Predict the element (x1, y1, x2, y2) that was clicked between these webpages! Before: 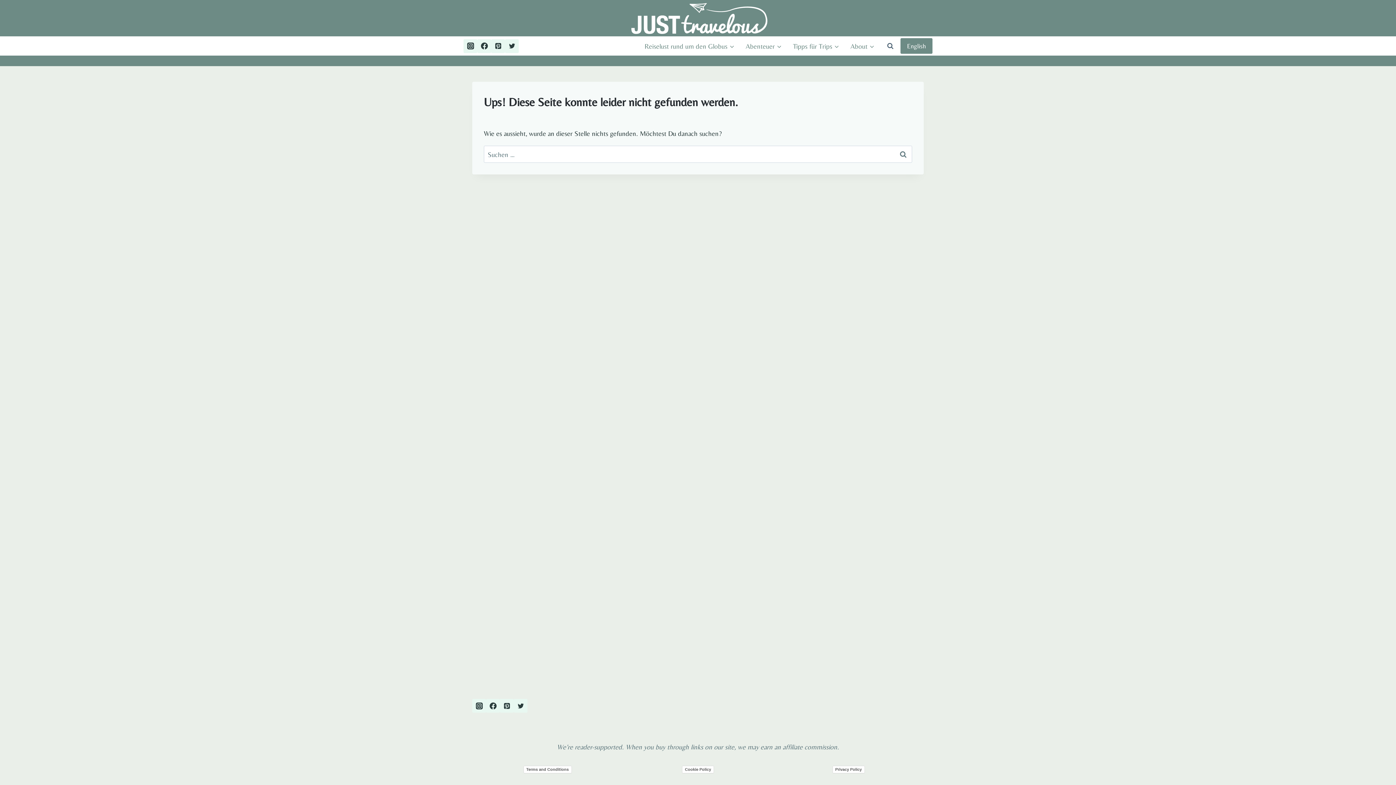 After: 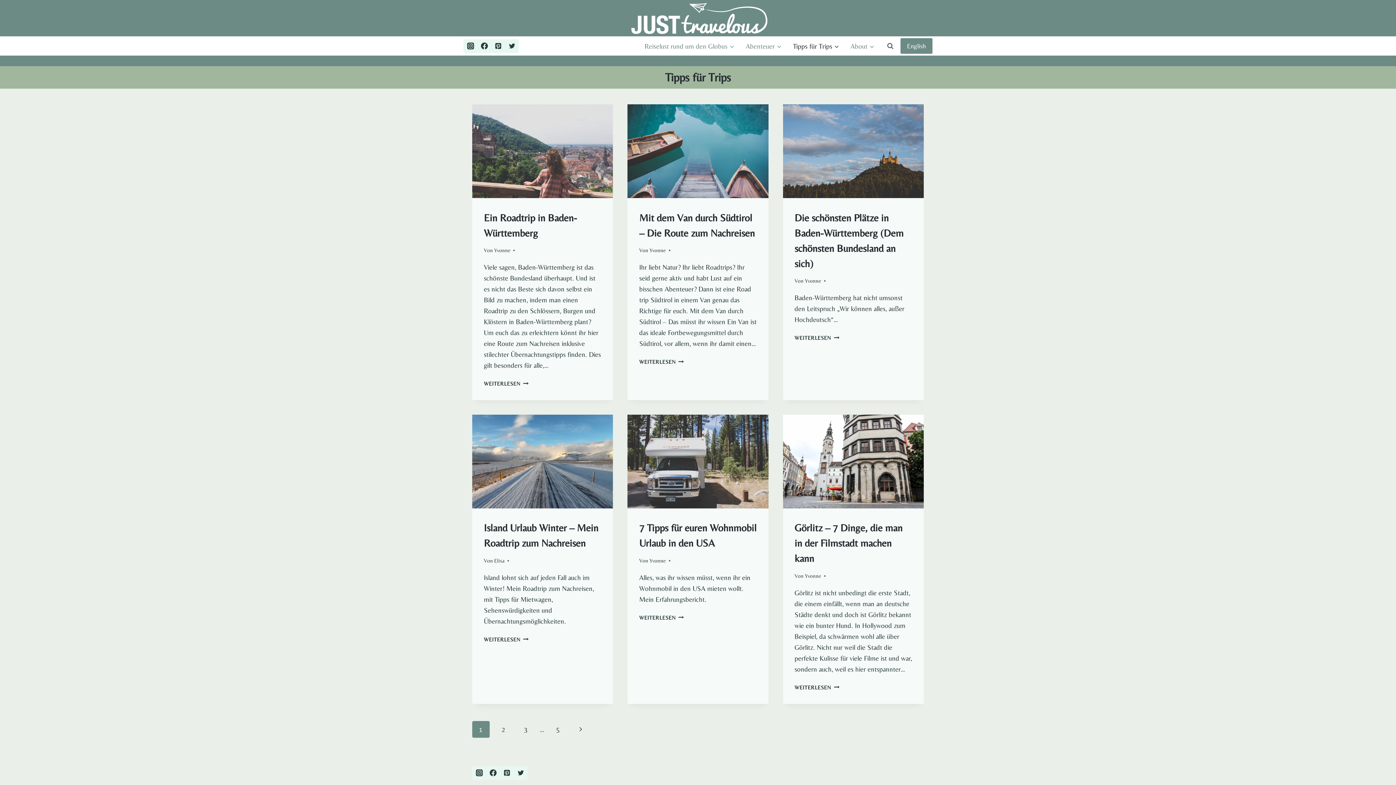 Action: label: Tipps für Trips bbox: (787, 36, 845, 55)